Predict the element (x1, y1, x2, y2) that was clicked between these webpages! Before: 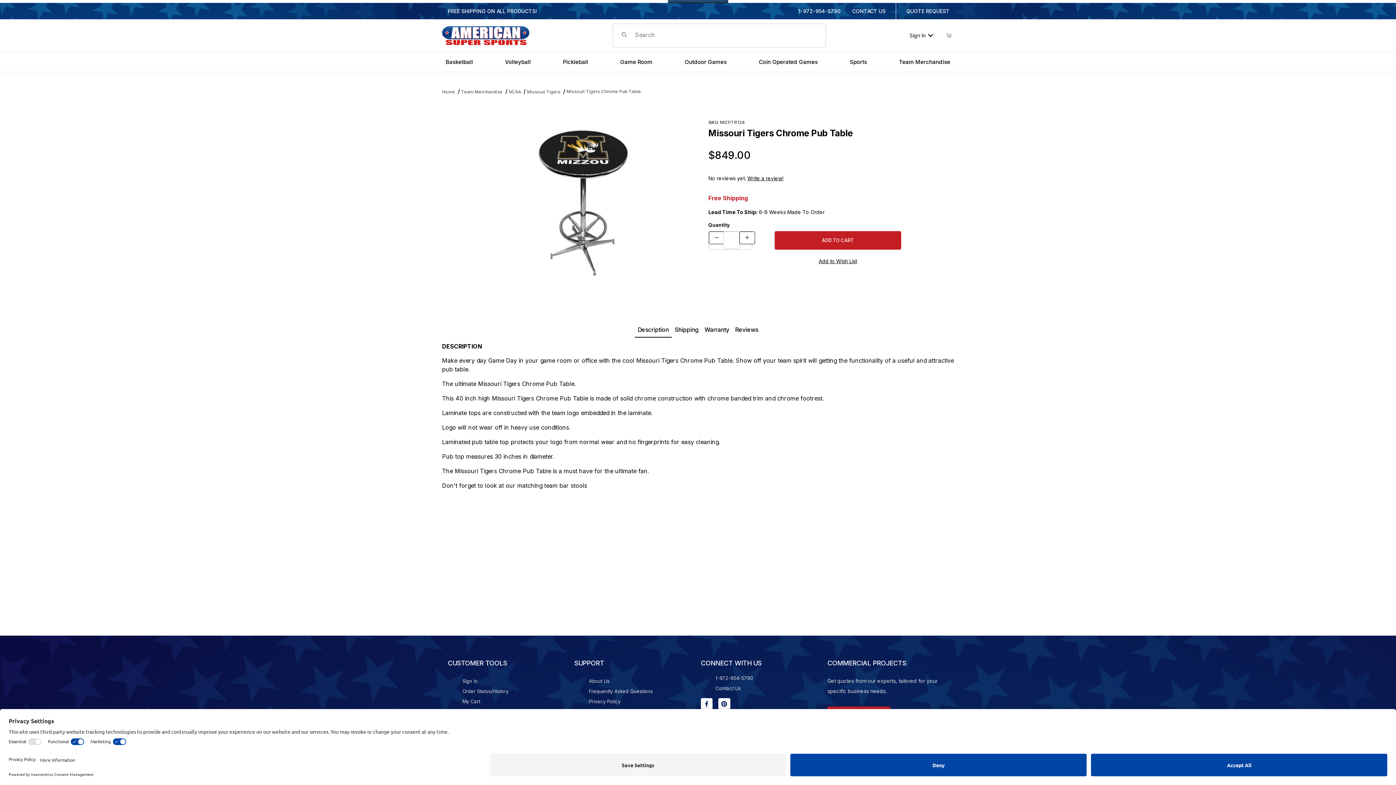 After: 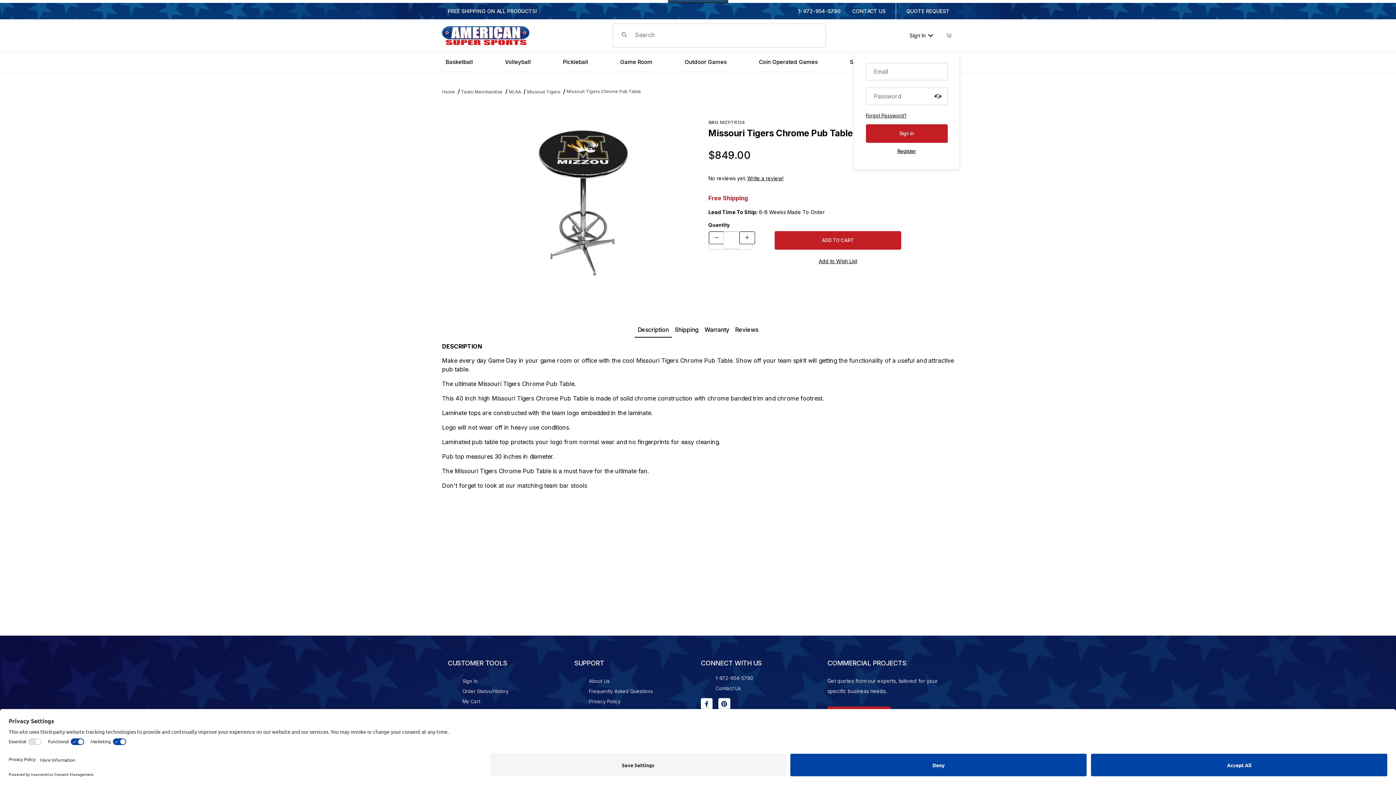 Action: label: Sign In bbox: (907, 29, 938, 41)